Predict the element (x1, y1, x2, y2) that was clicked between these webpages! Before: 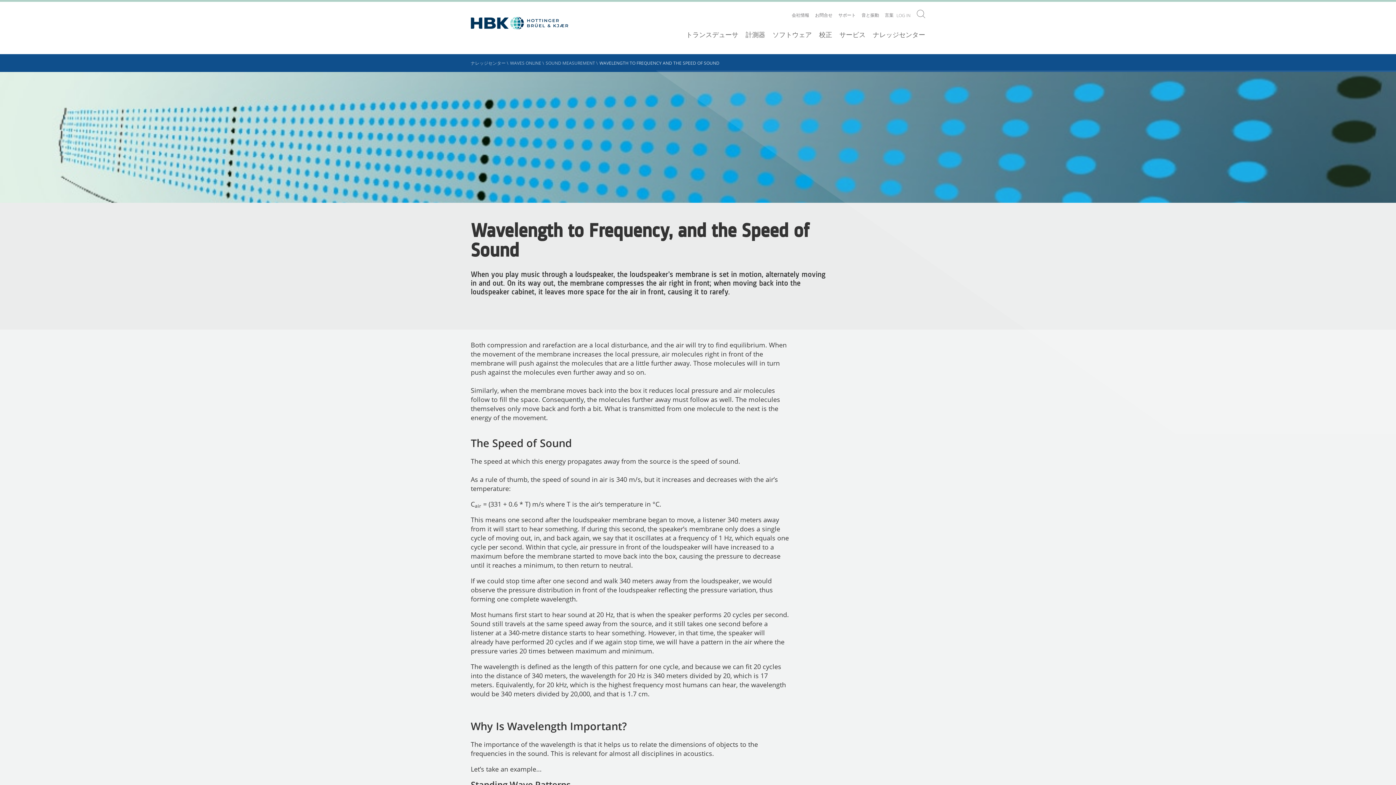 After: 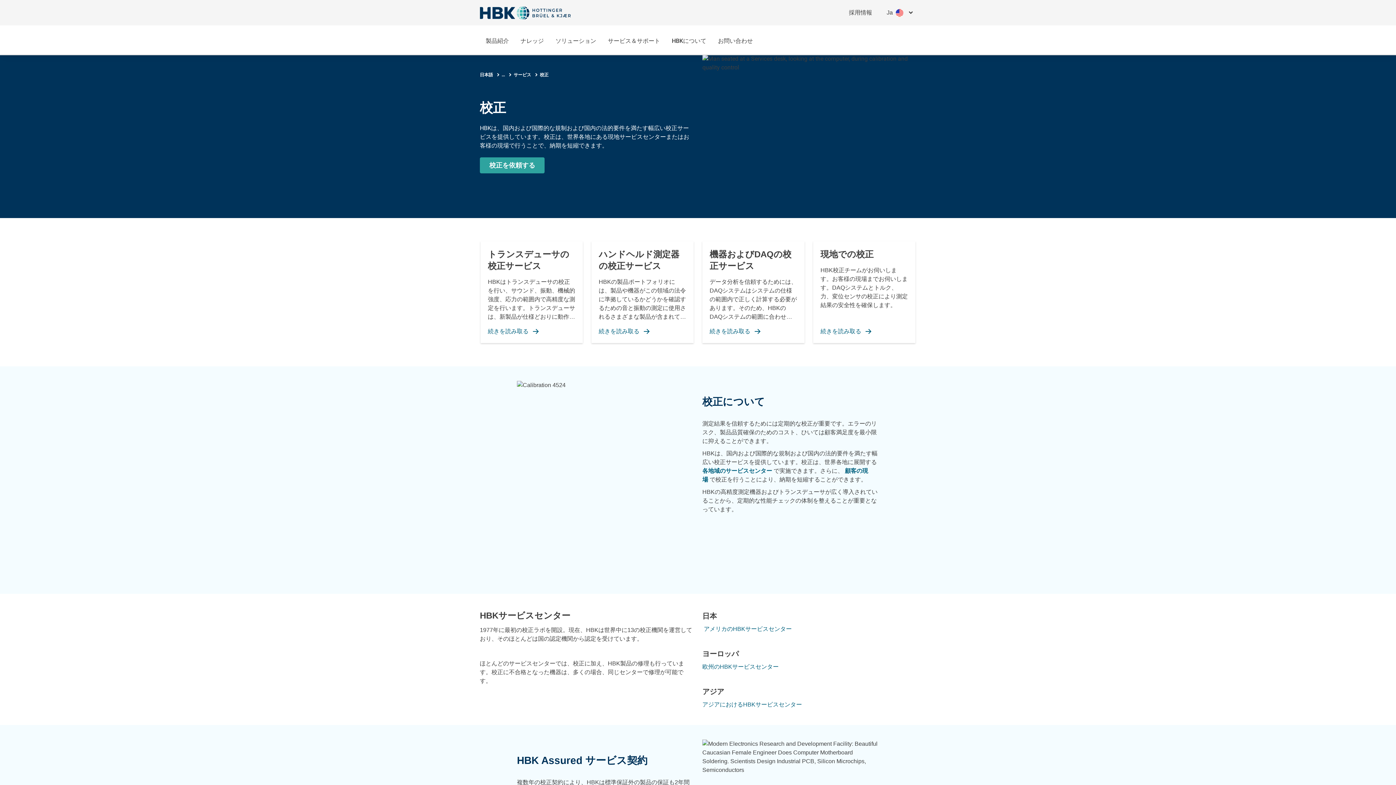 Action: bbox: (819, 30, 832, 39) label: 校正